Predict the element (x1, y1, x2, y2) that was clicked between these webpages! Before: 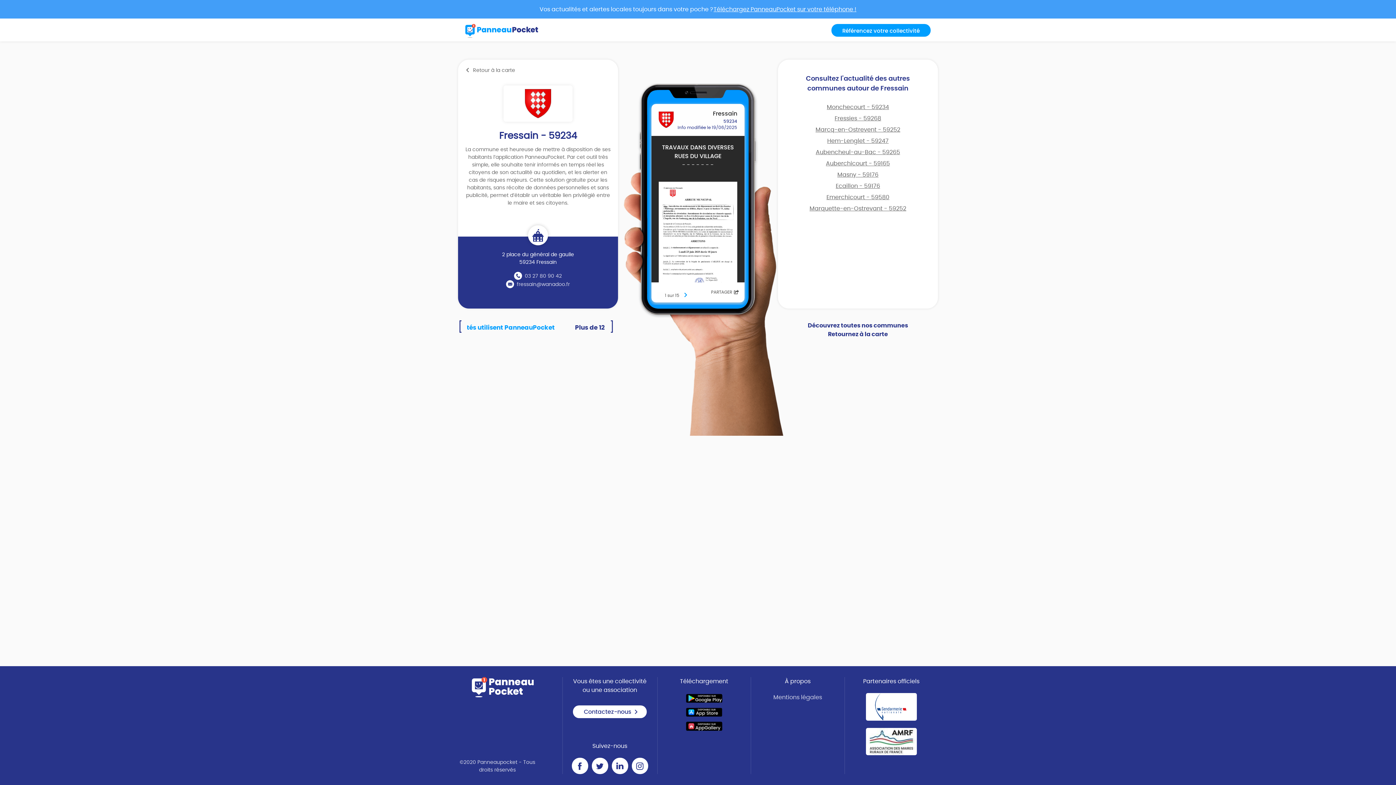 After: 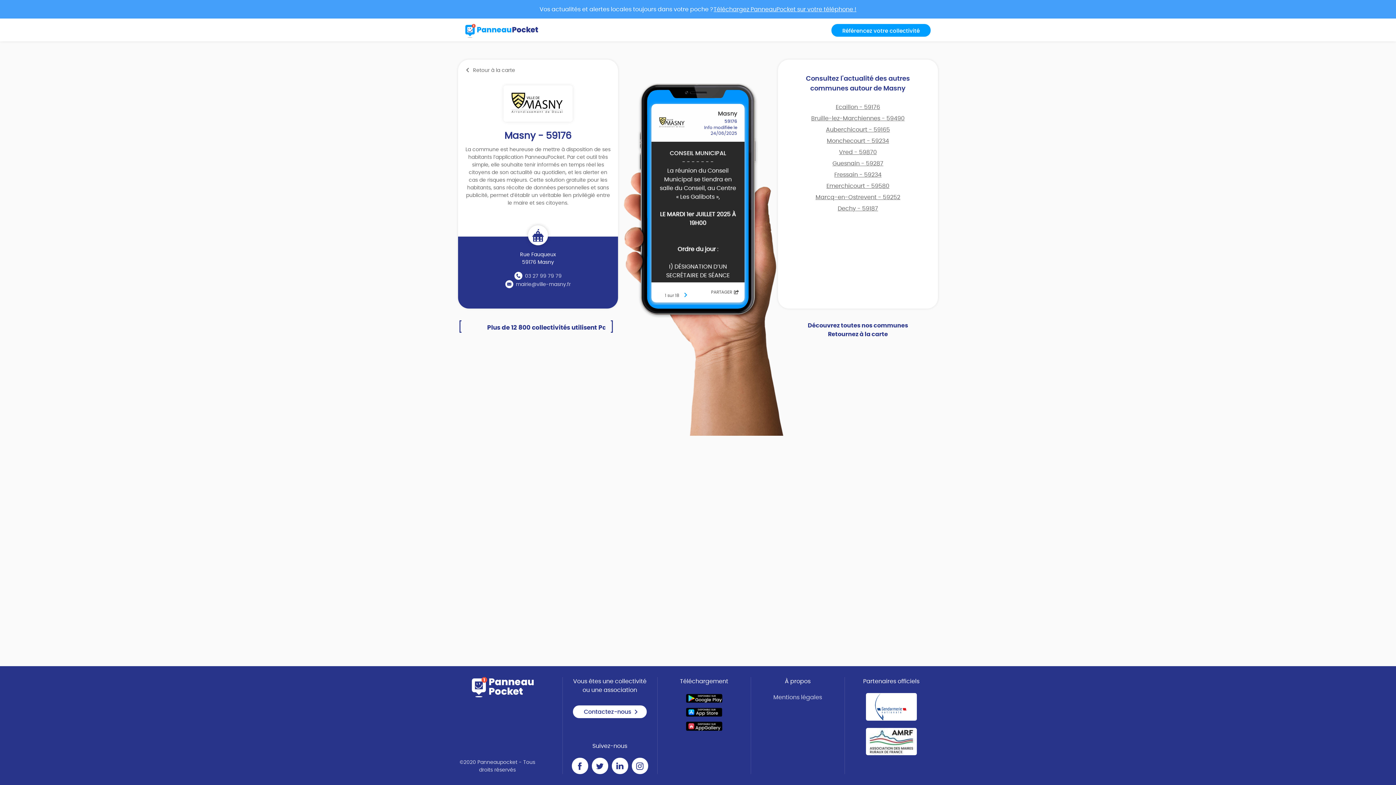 Action: bbox: (837, 171, 878, 177) label: Masny - 59176